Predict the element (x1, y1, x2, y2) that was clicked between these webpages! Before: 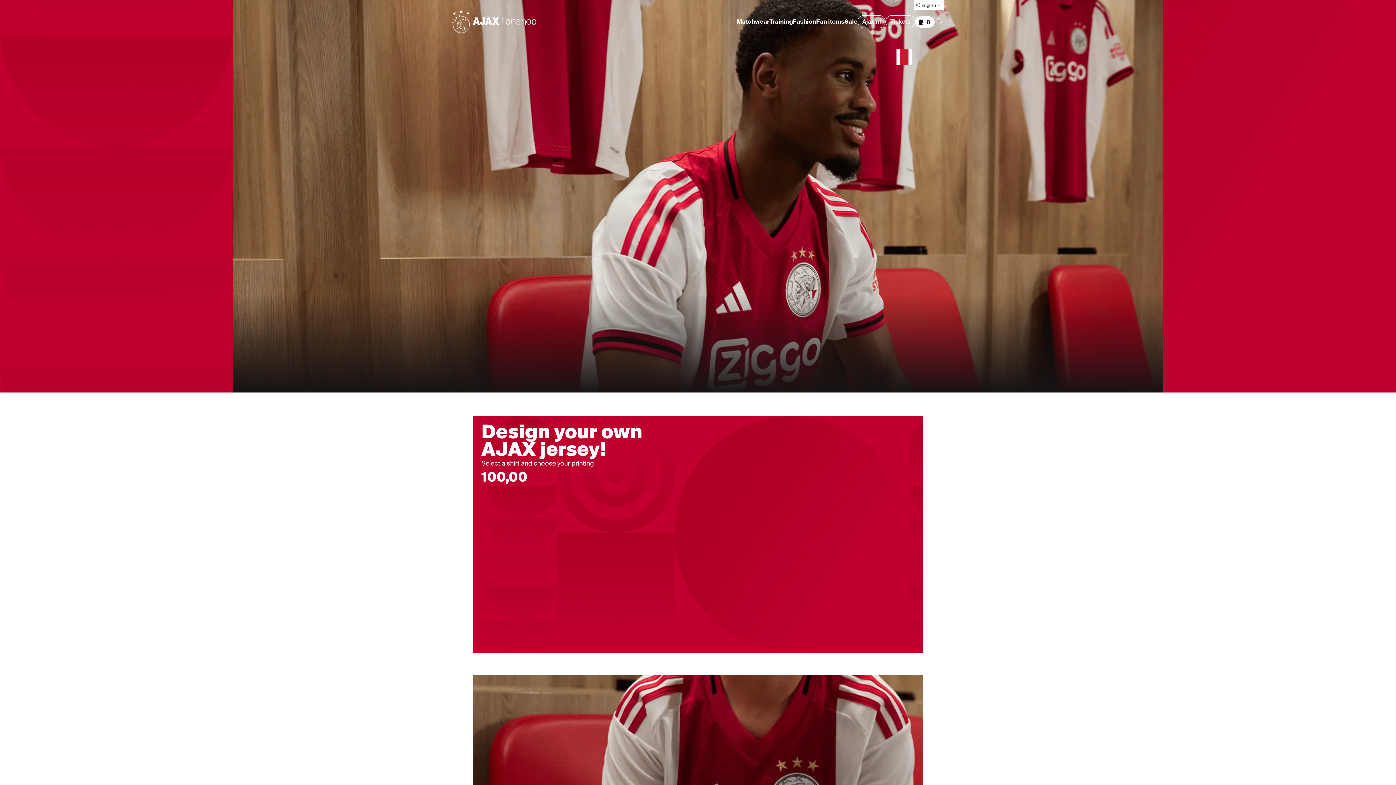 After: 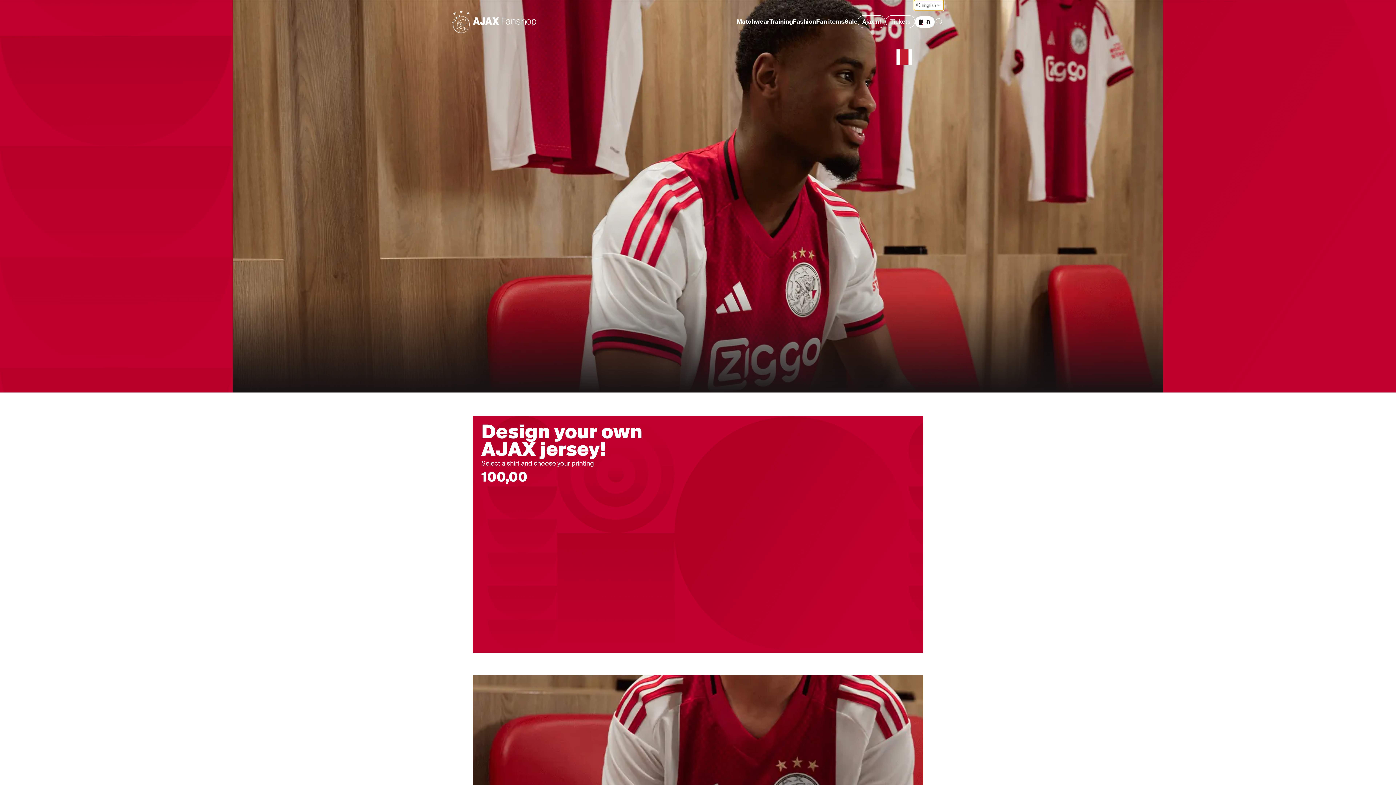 Action: bbox: (914, 0, 944, 10) label: Select language